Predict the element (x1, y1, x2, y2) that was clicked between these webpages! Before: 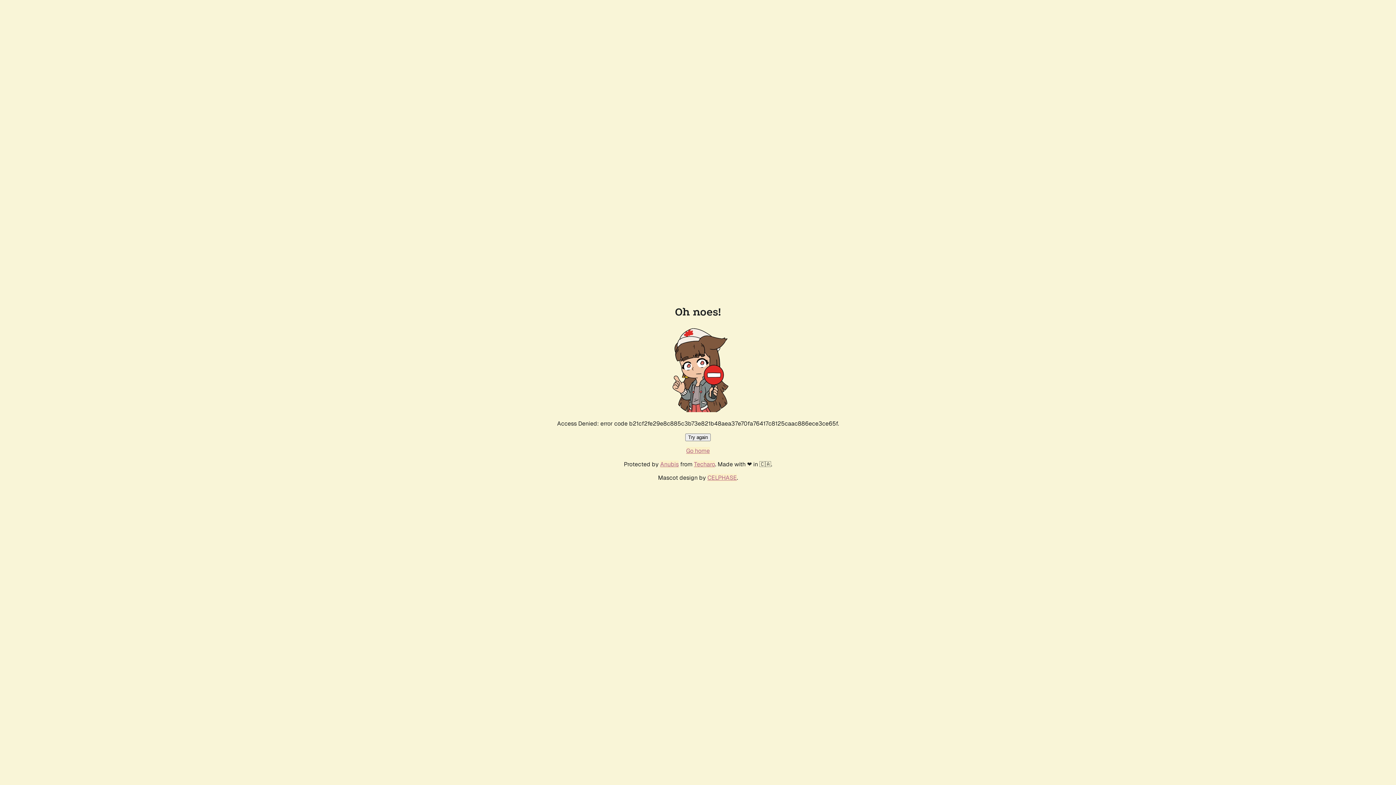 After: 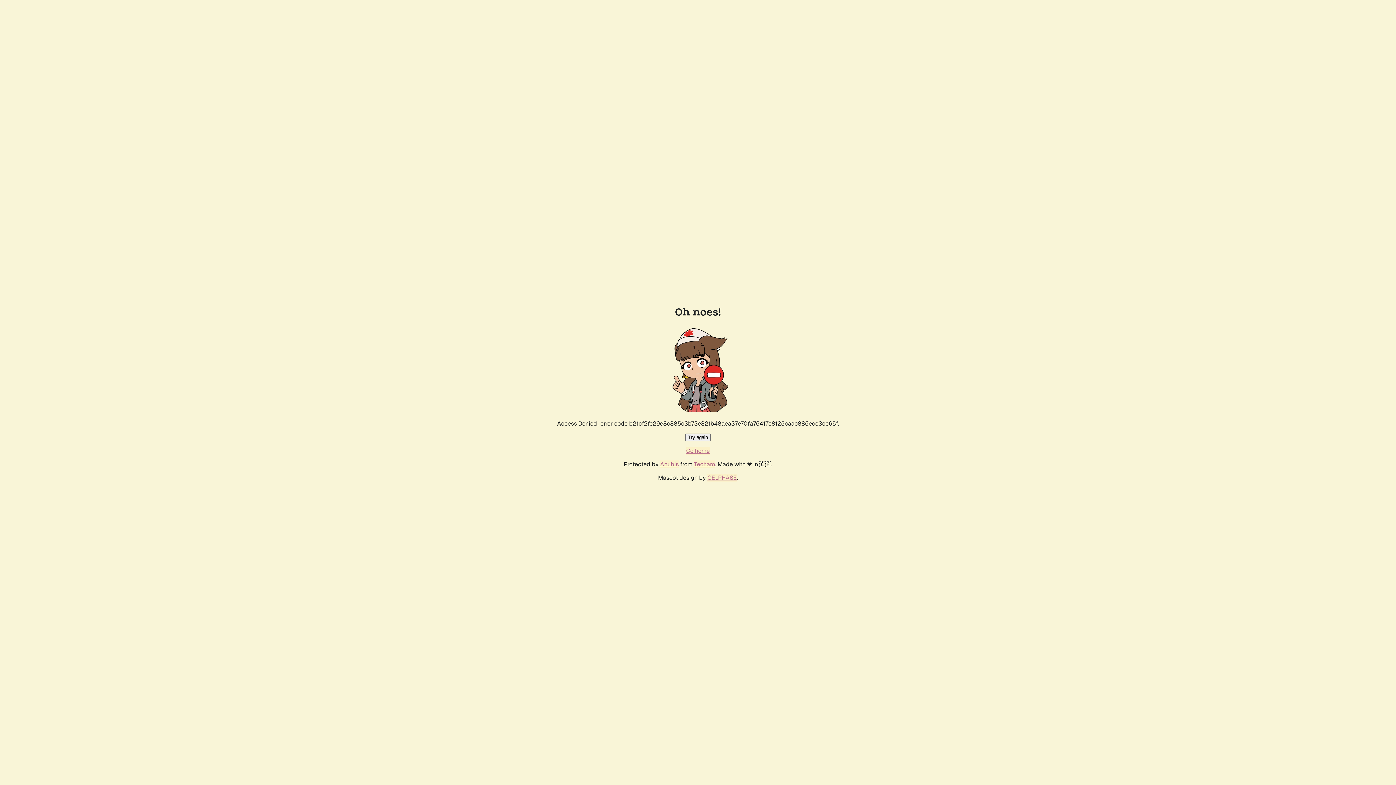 Action: label: Go home bbox: (686, 447, 710, 454)